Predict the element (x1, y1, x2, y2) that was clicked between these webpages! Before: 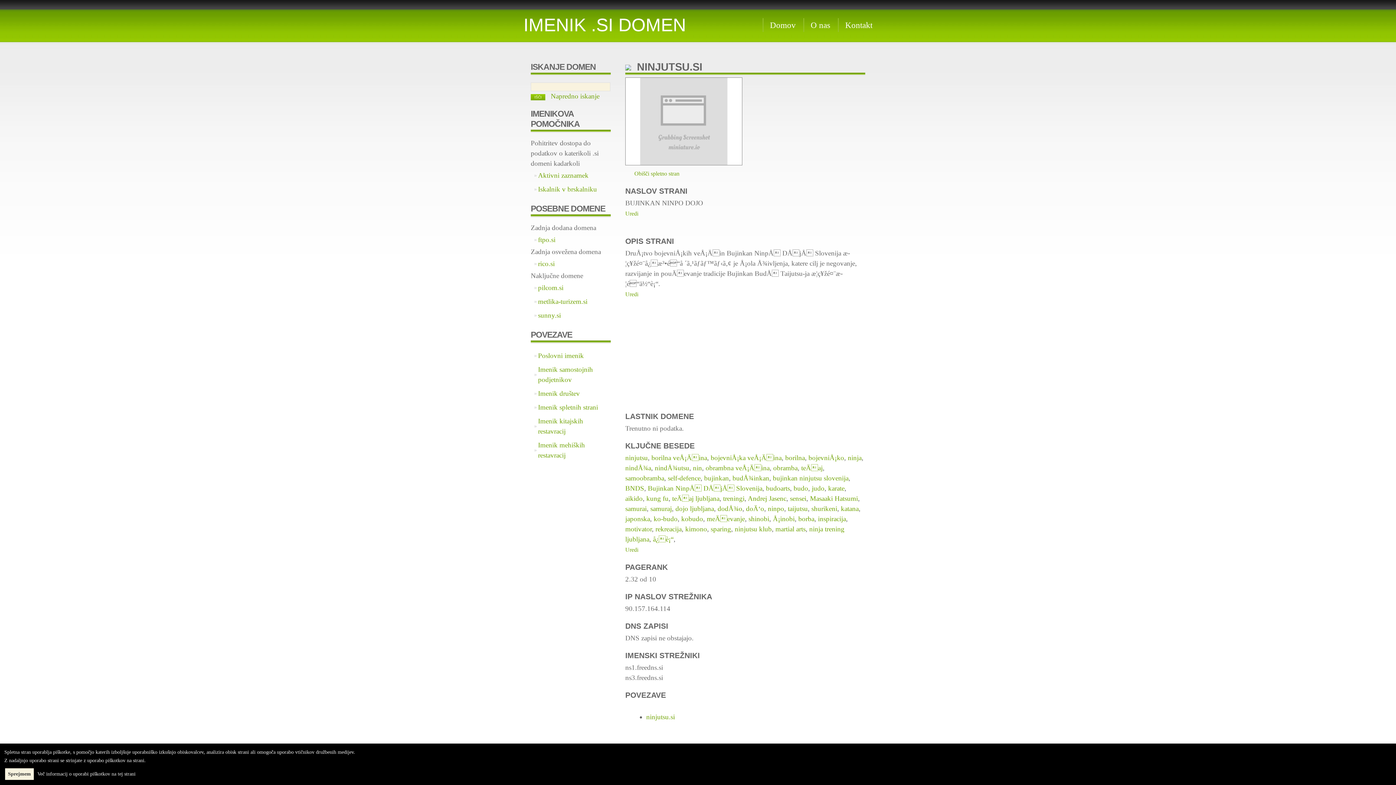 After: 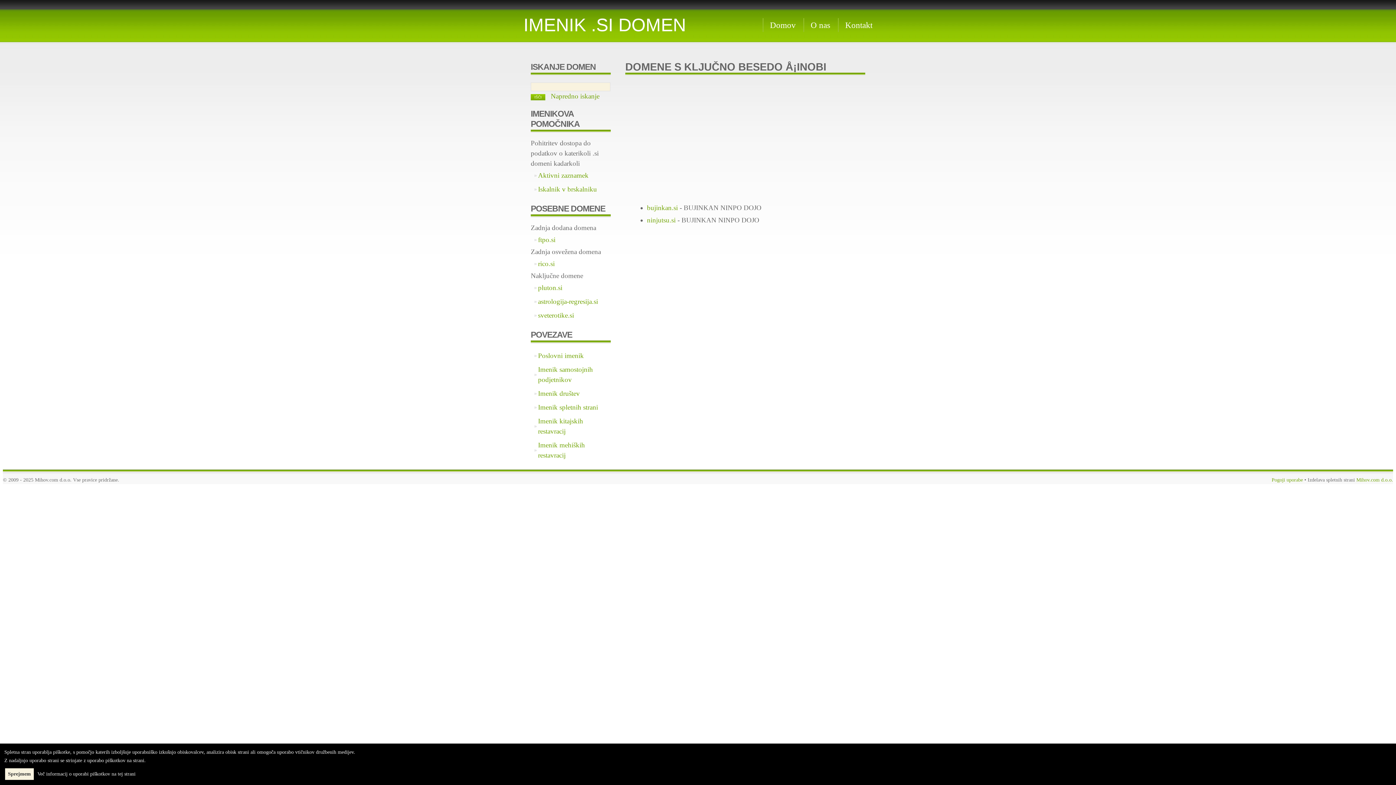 Action: bbox: (773, 515, 794, 522) label: Å¡inobi